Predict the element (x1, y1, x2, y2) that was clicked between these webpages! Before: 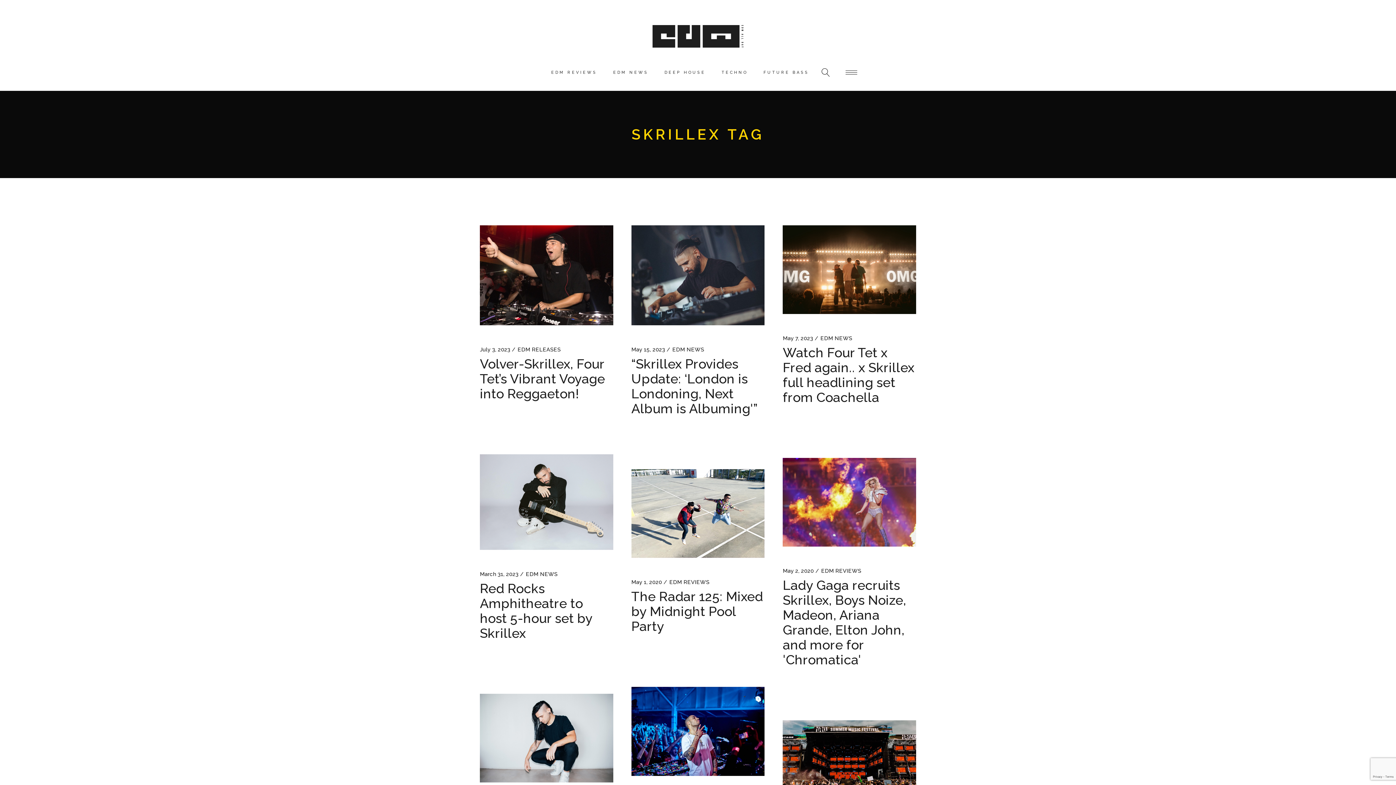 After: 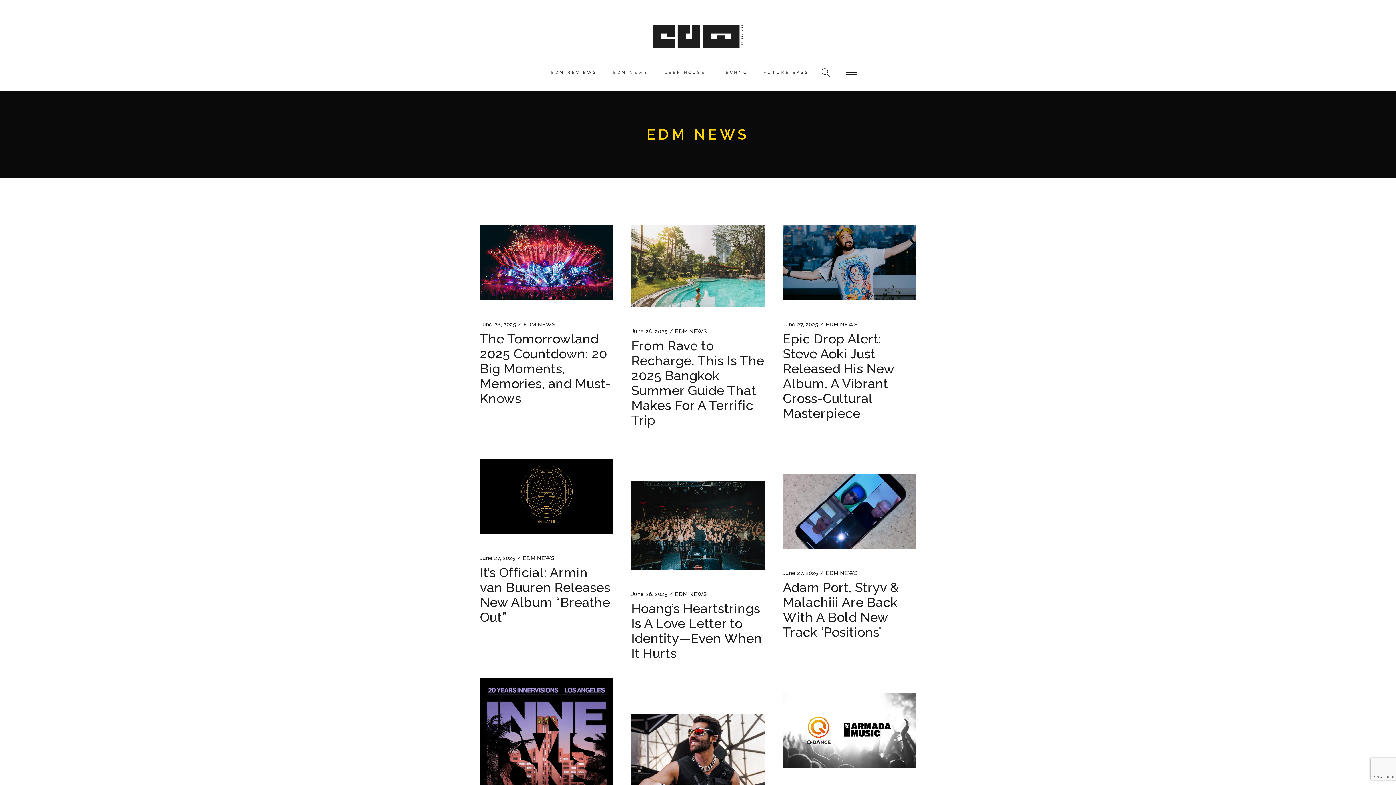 Action: bbox: (820, 333, 852, 344) label: EDM NEWS